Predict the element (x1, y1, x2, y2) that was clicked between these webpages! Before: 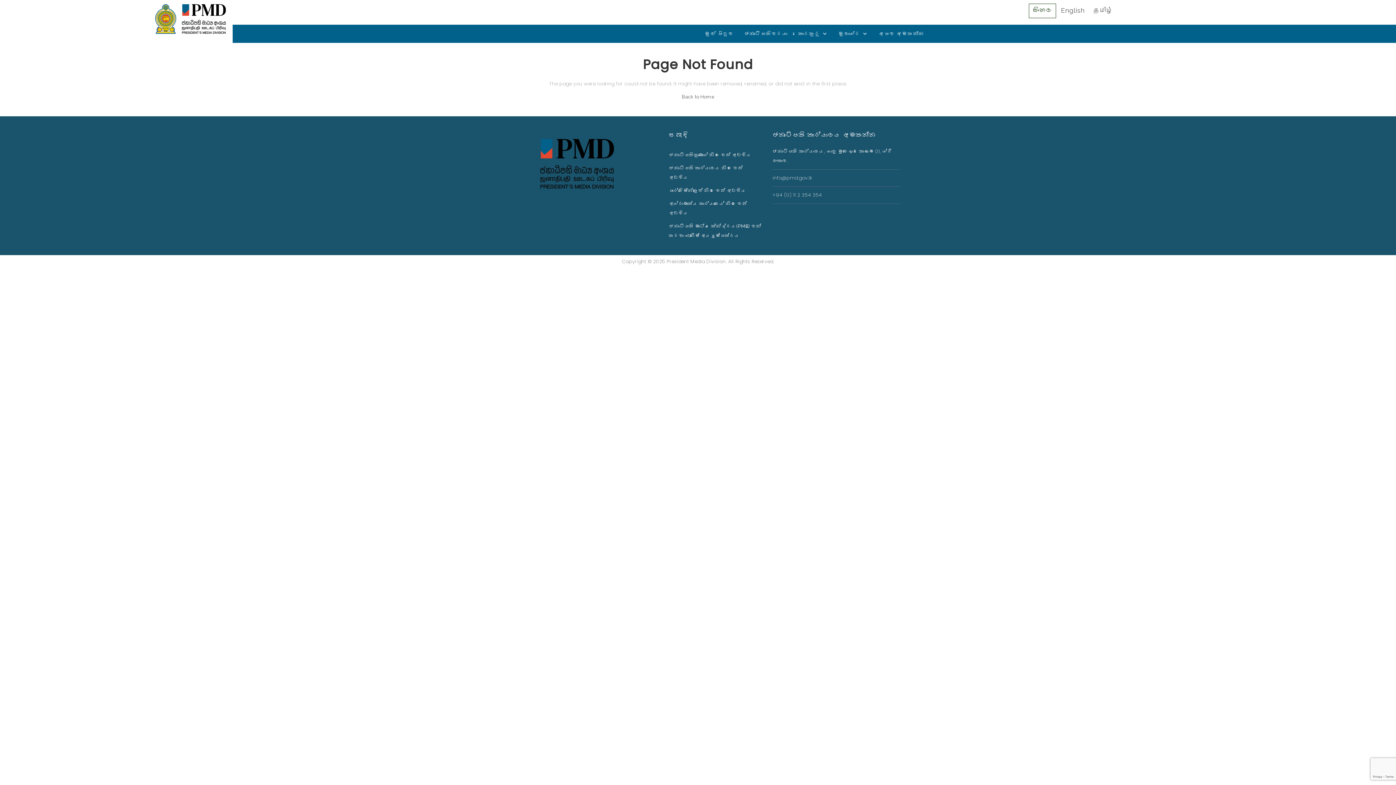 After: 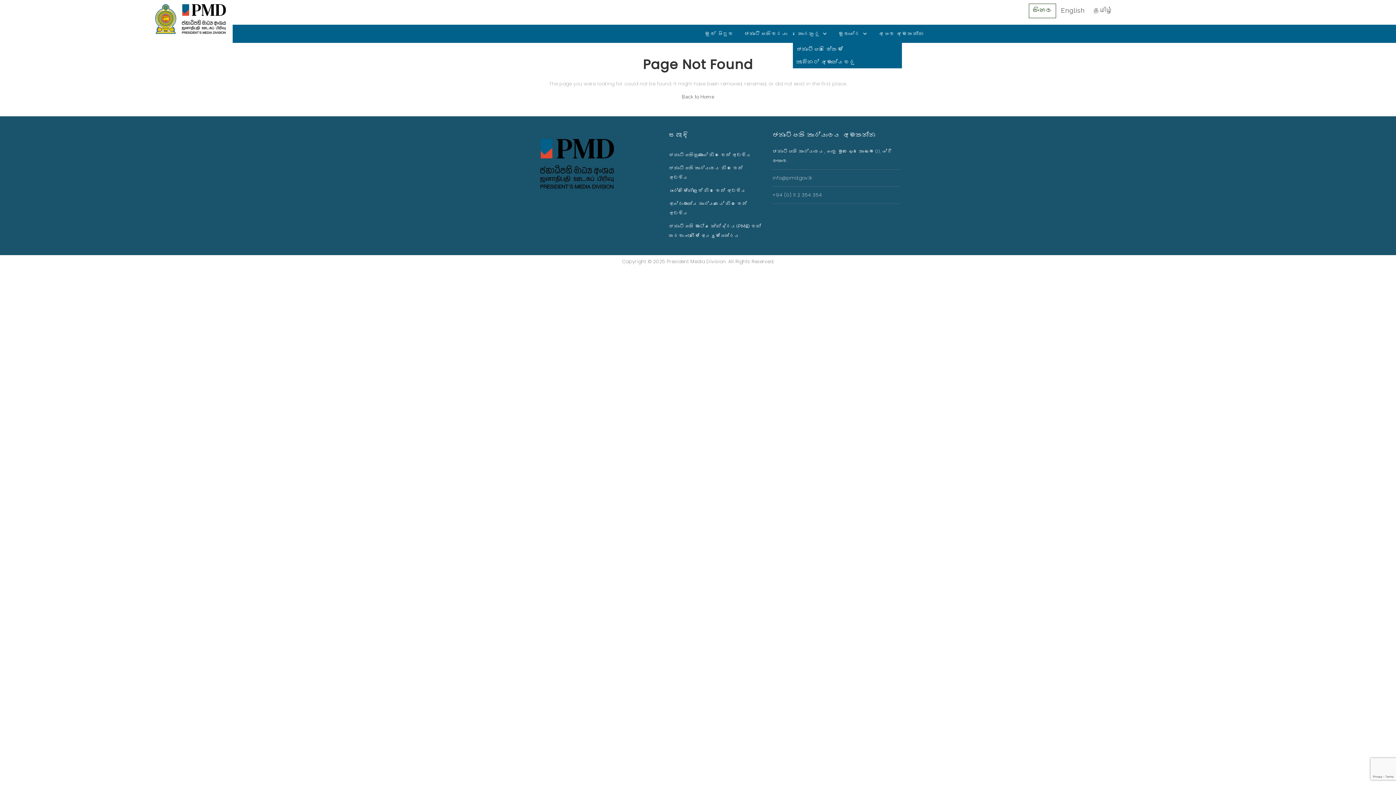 Action: label: තොරතුරු bbox: (792, 24, 833, 42)